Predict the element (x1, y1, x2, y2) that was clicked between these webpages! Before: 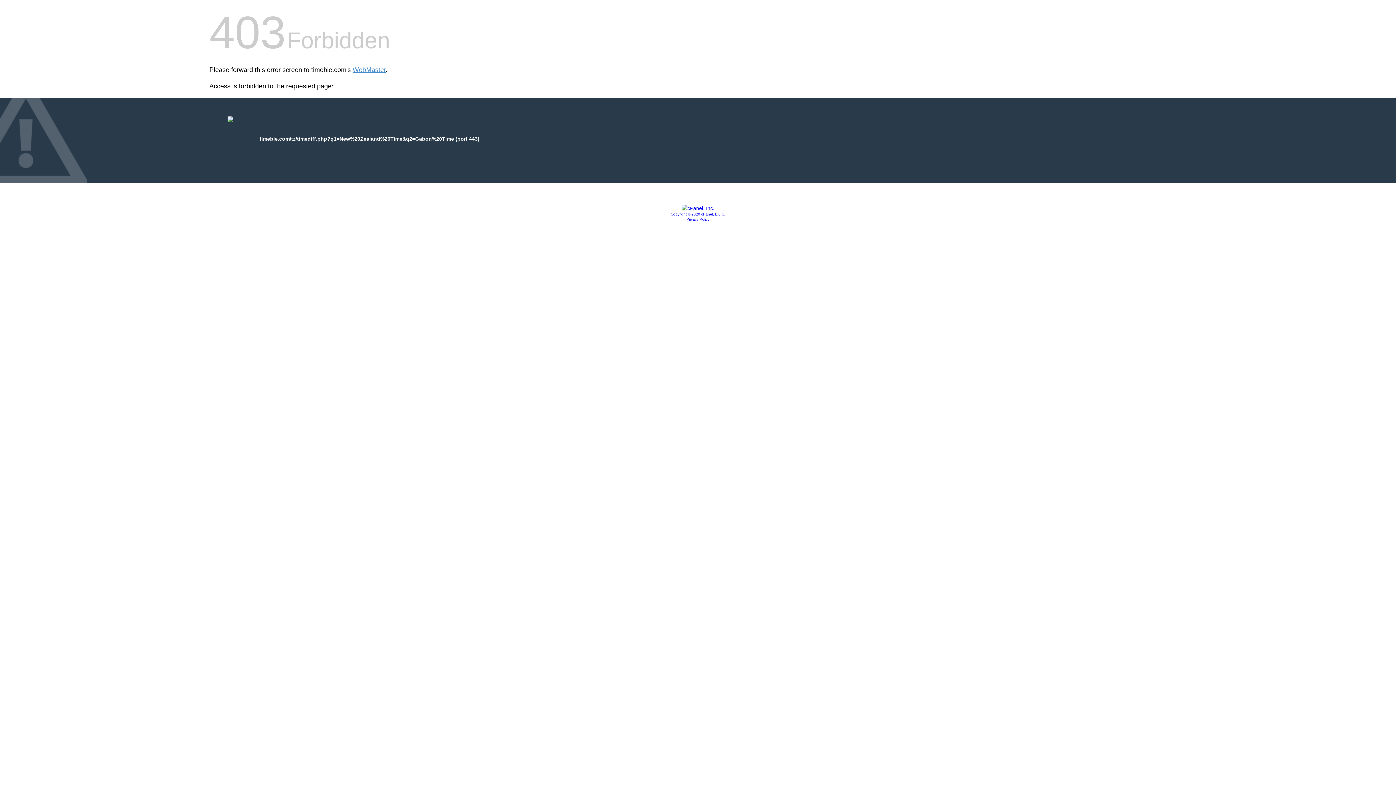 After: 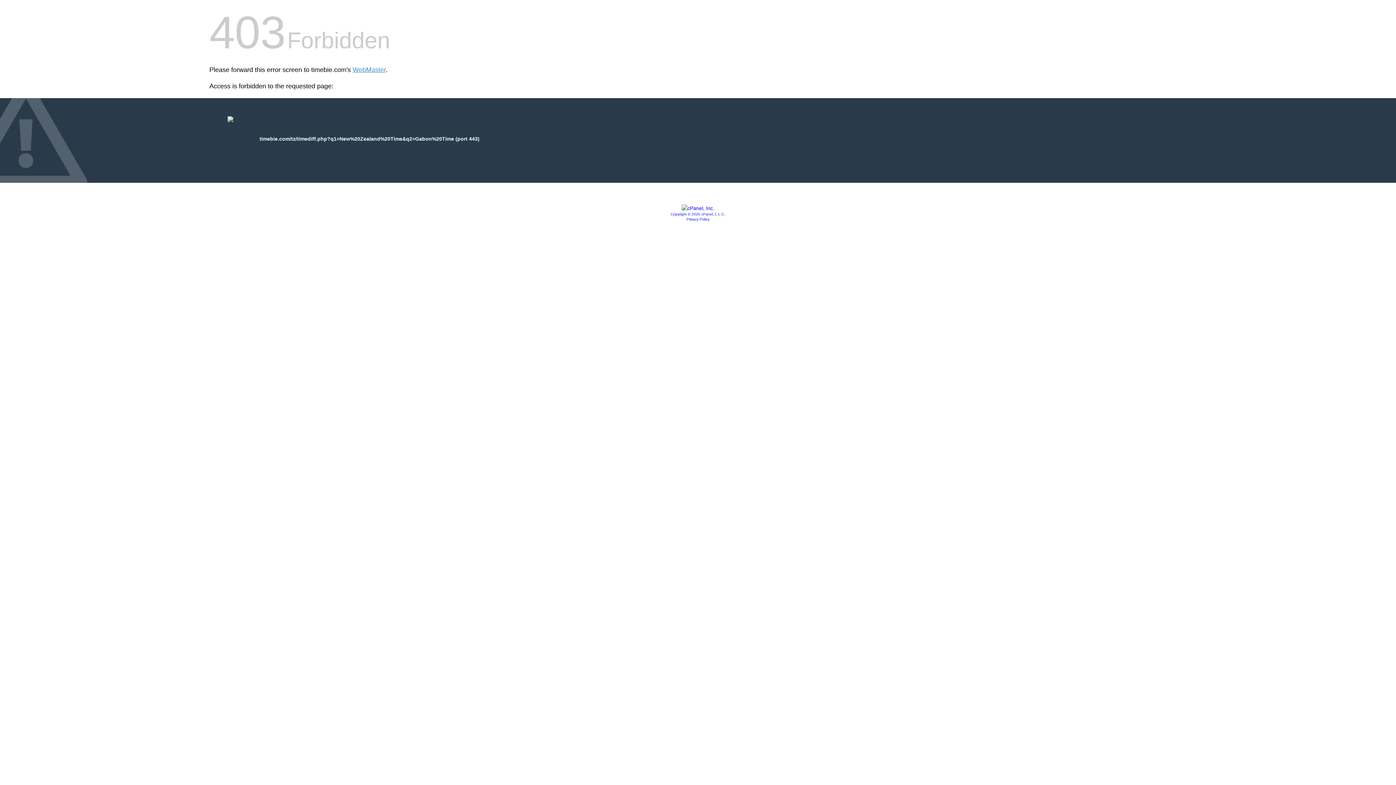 Action: bbox: (681, 205, 714, 211)